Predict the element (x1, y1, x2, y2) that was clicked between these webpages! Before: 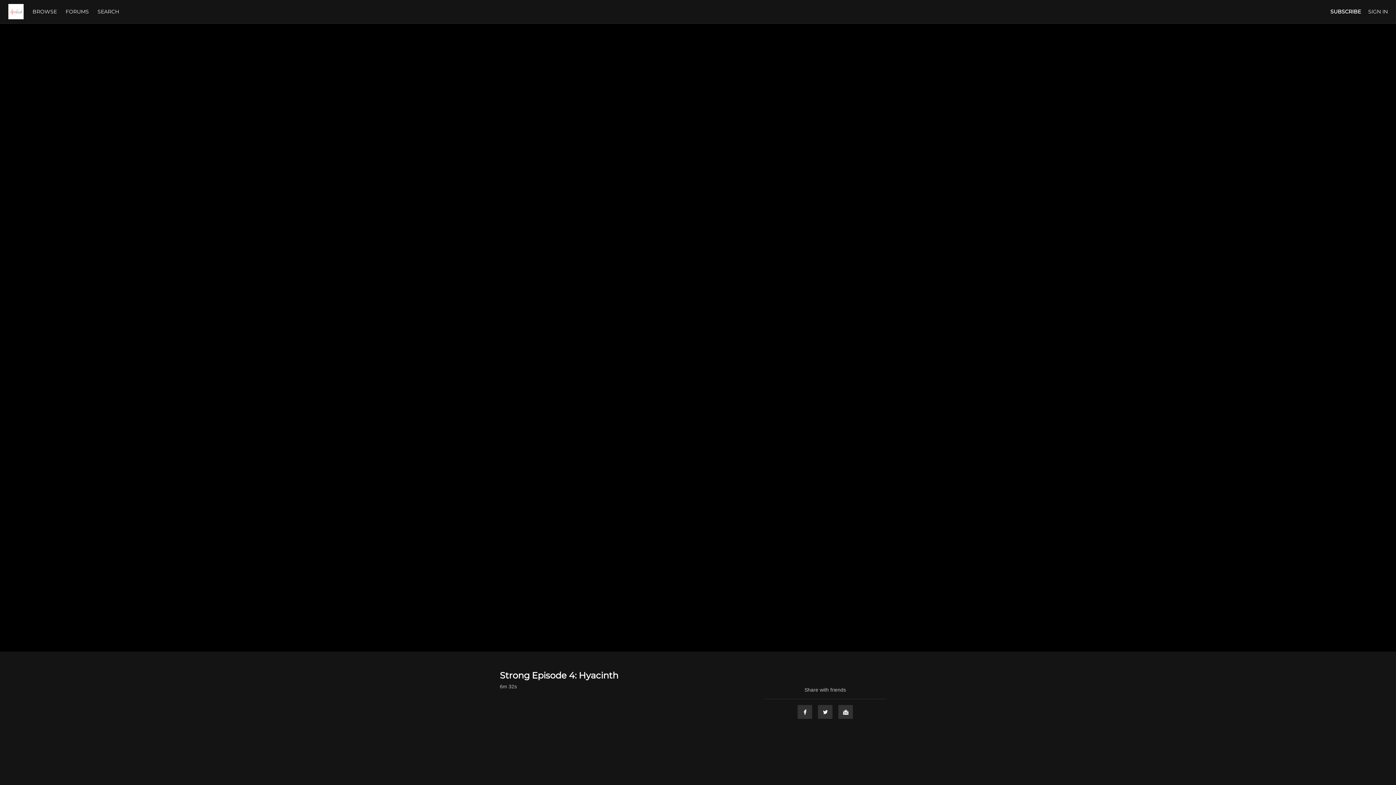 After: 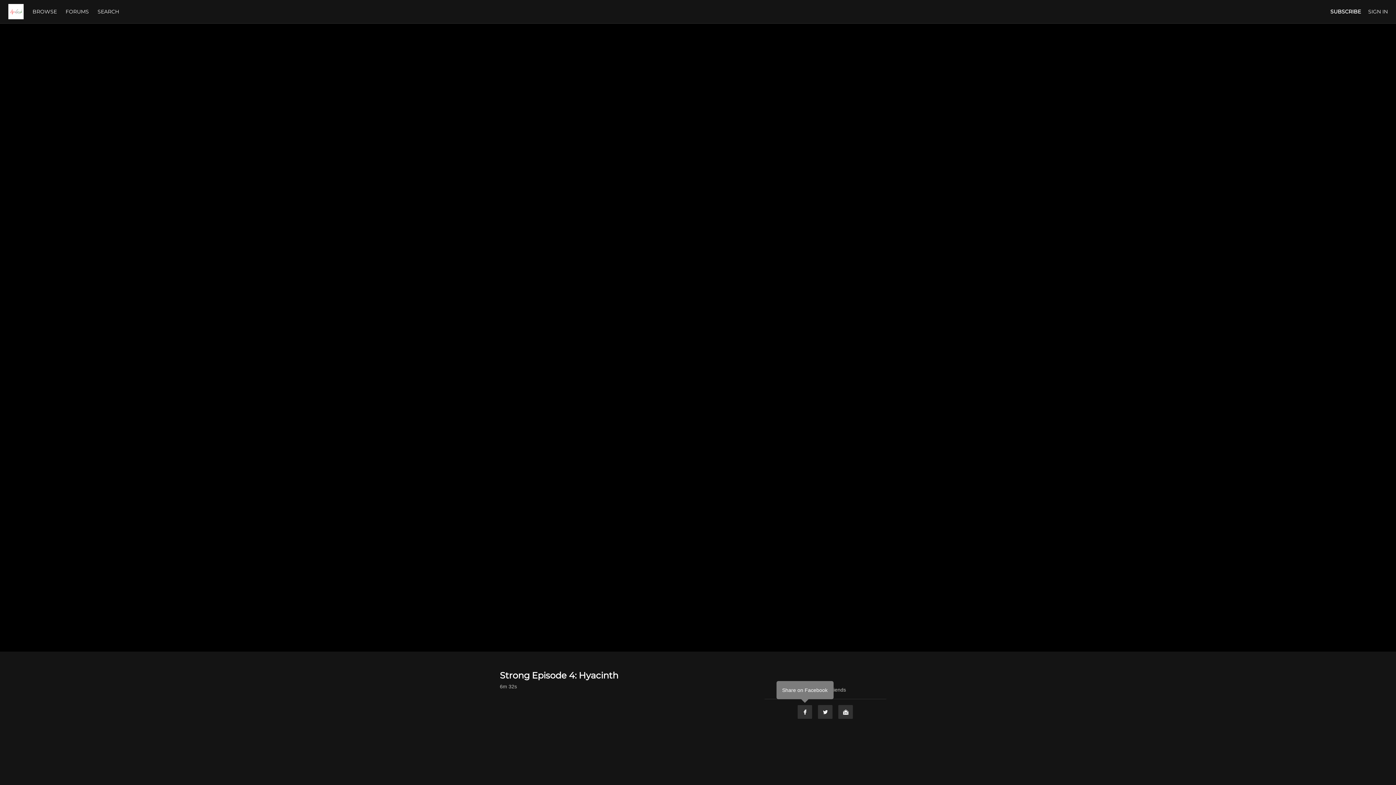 Action: bbox: (797, 705, 812, 719) label: Facebook